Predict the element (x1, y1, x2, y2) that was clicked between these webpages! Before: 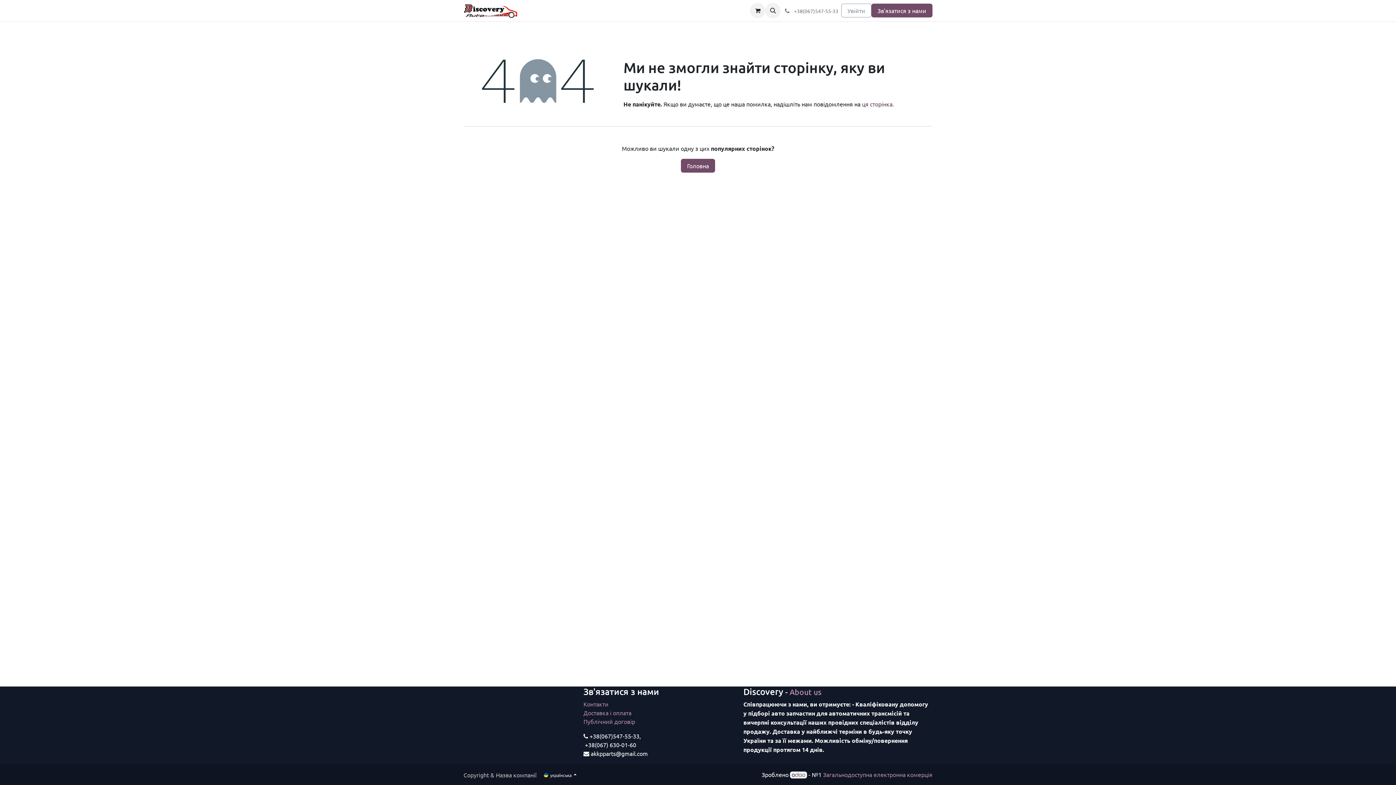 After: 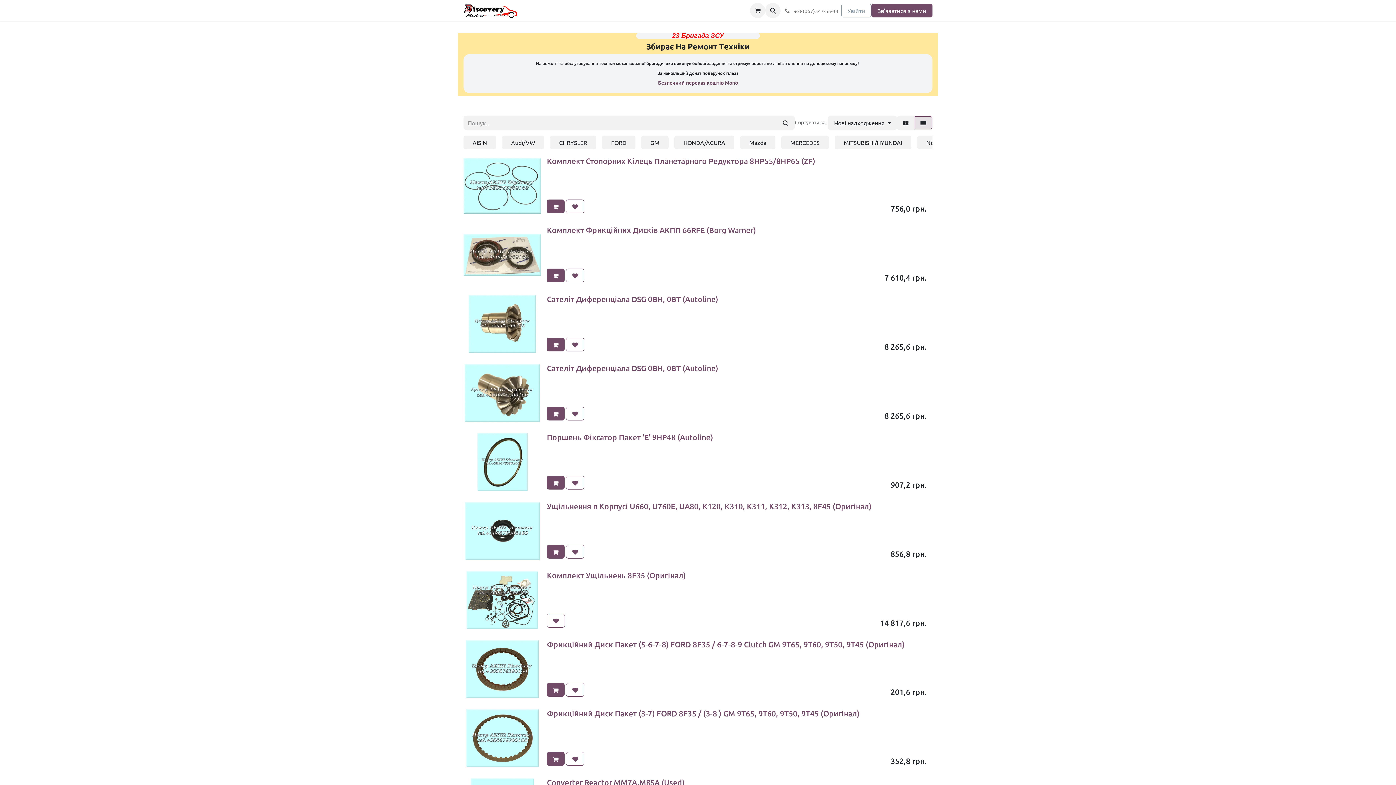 Action: bbox: (681, 158, 715, 172) label: Головна